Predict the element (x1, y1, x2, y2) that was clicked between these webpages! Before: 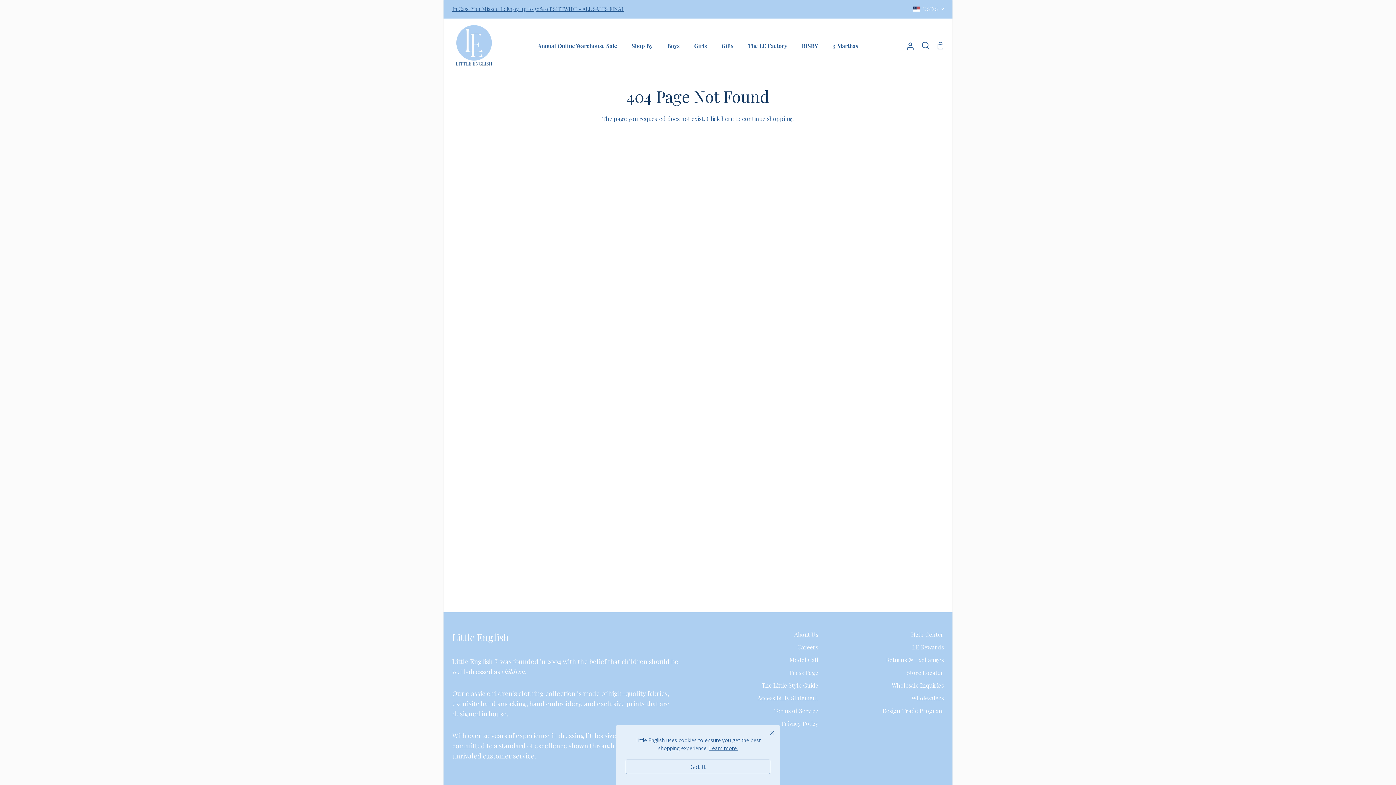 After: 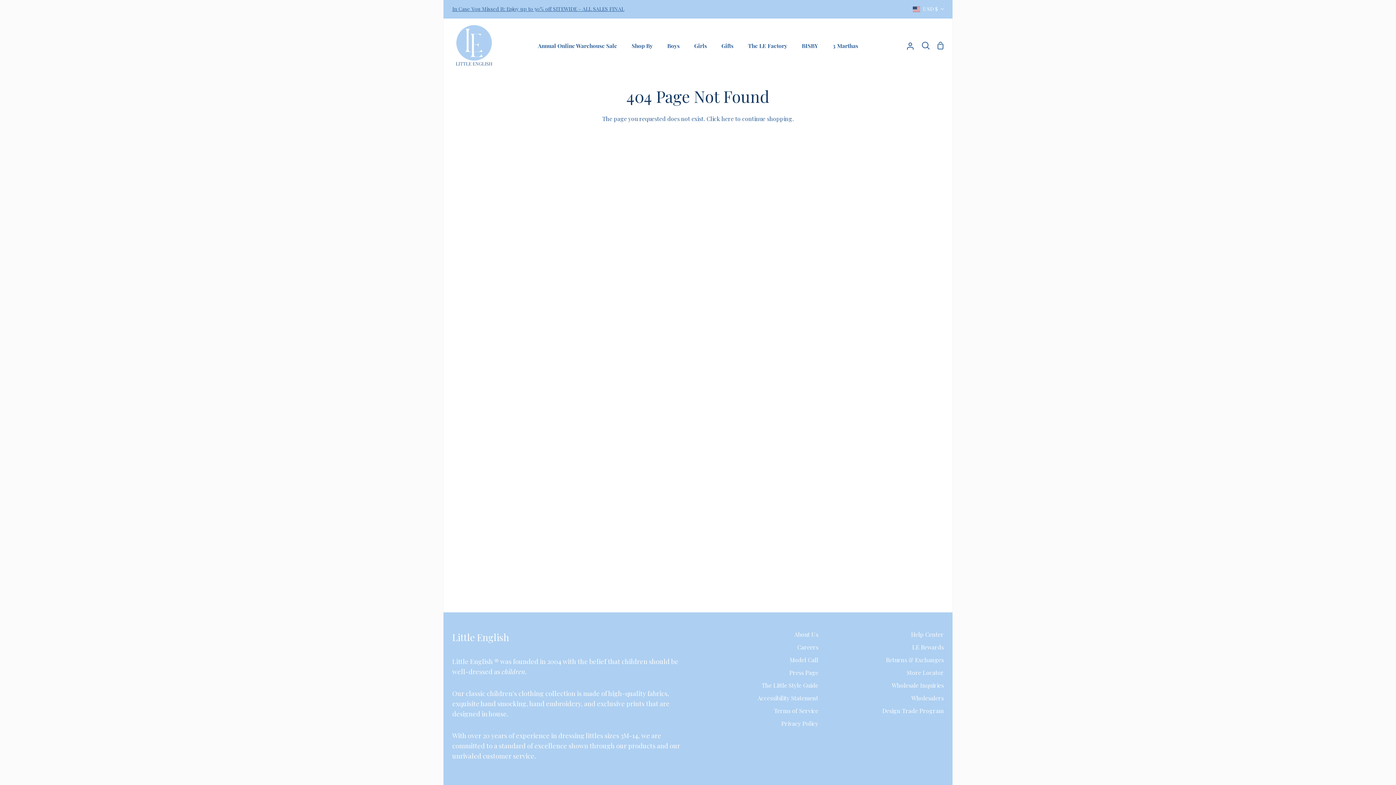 Action: label: Got It bbox: (625, 760, 770, 774)